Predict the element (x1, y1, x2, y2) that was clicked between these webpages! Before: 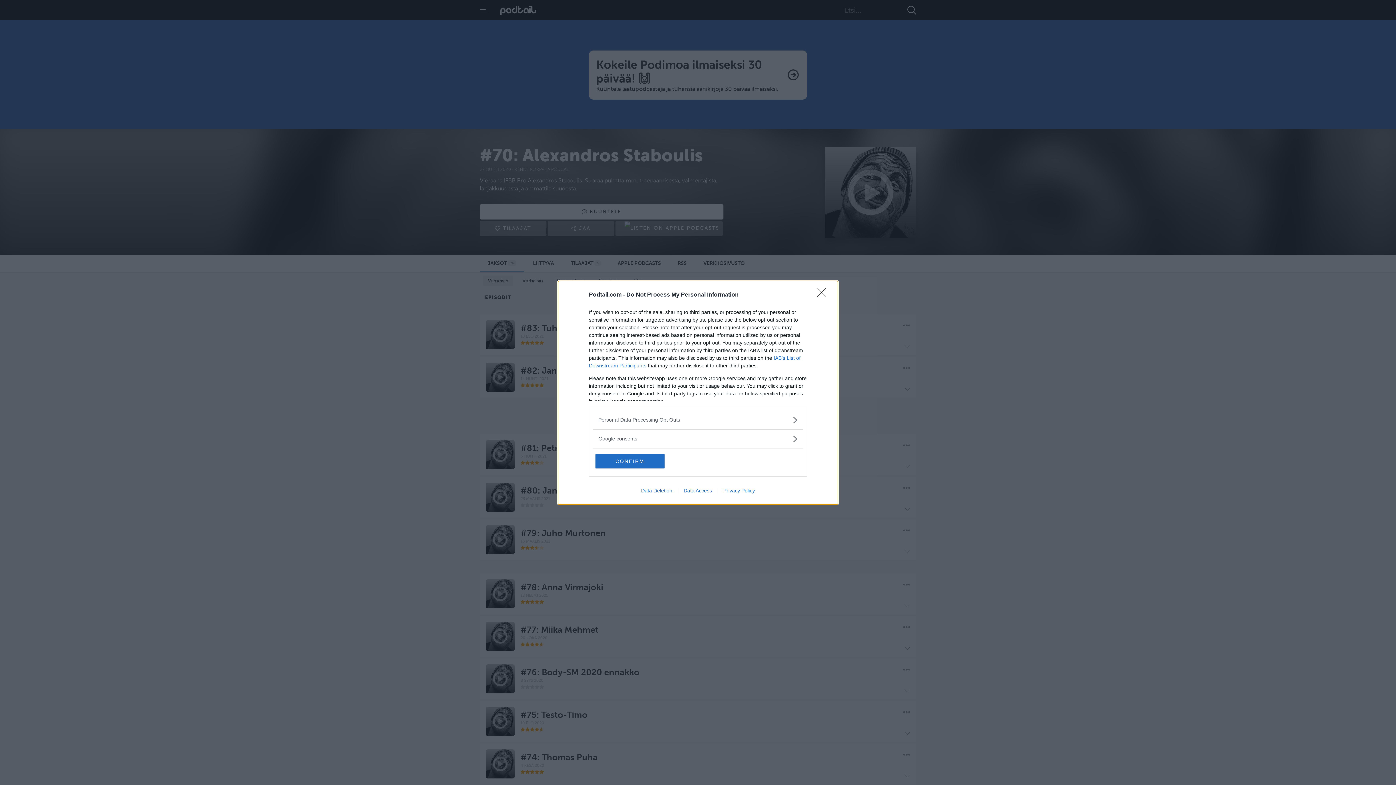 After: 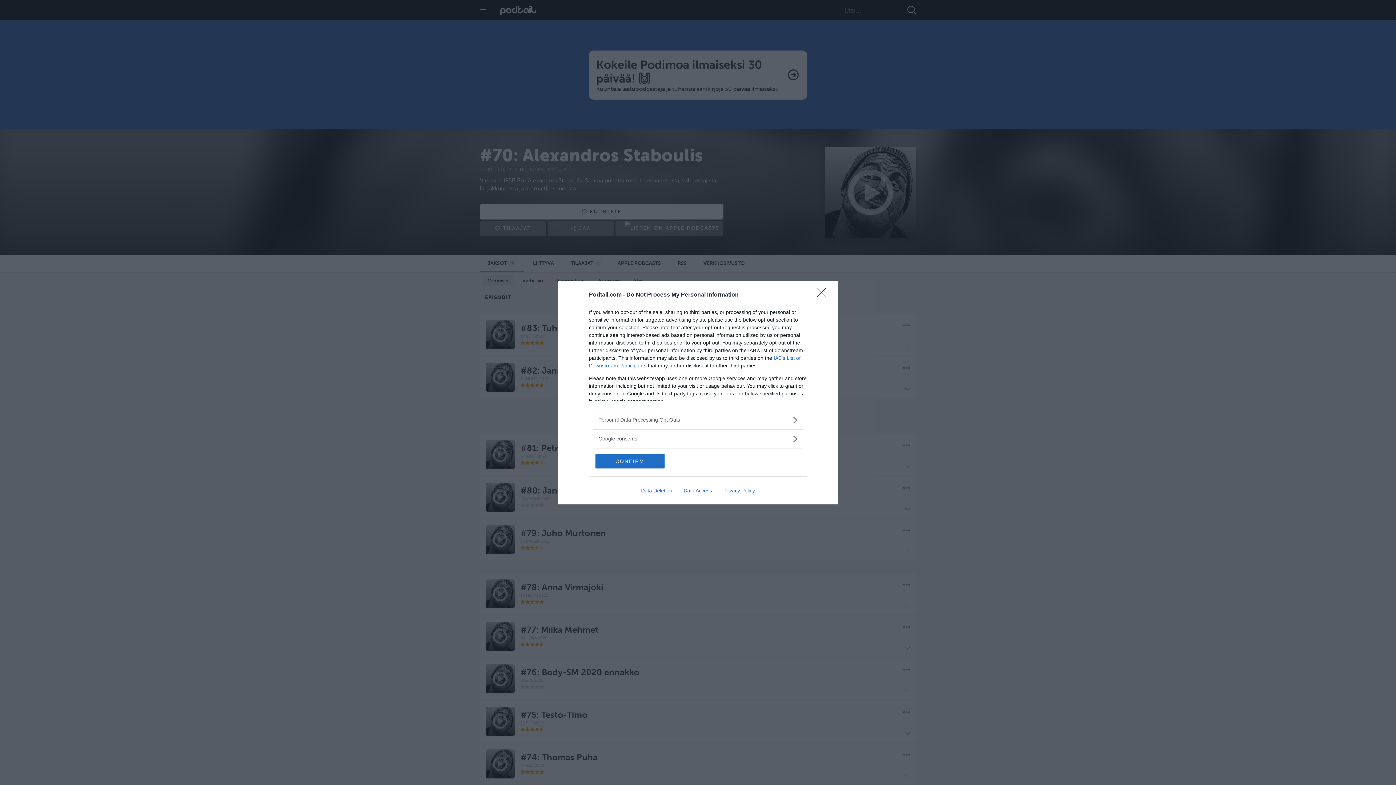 Action: bbox: (717, 487, 760, 493) label: Privacy Policy